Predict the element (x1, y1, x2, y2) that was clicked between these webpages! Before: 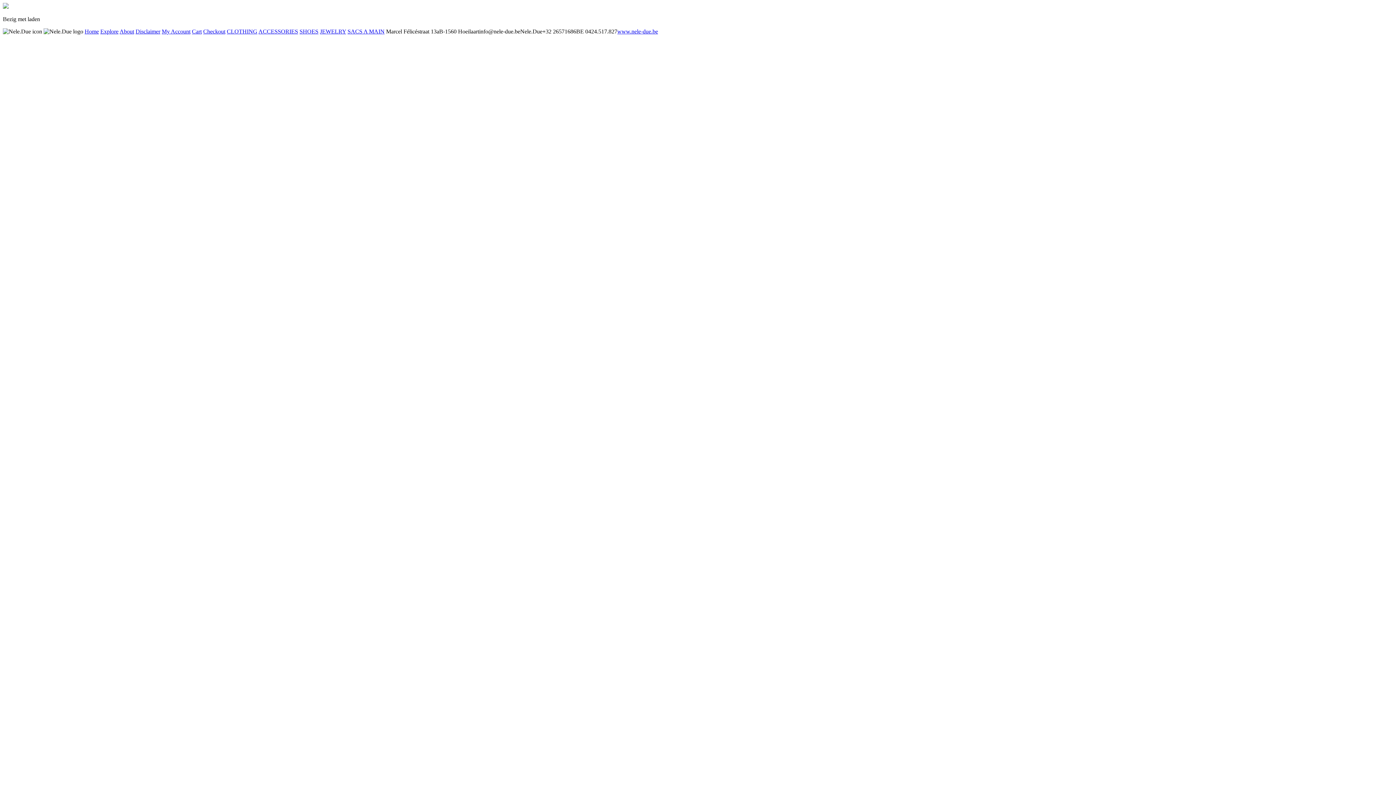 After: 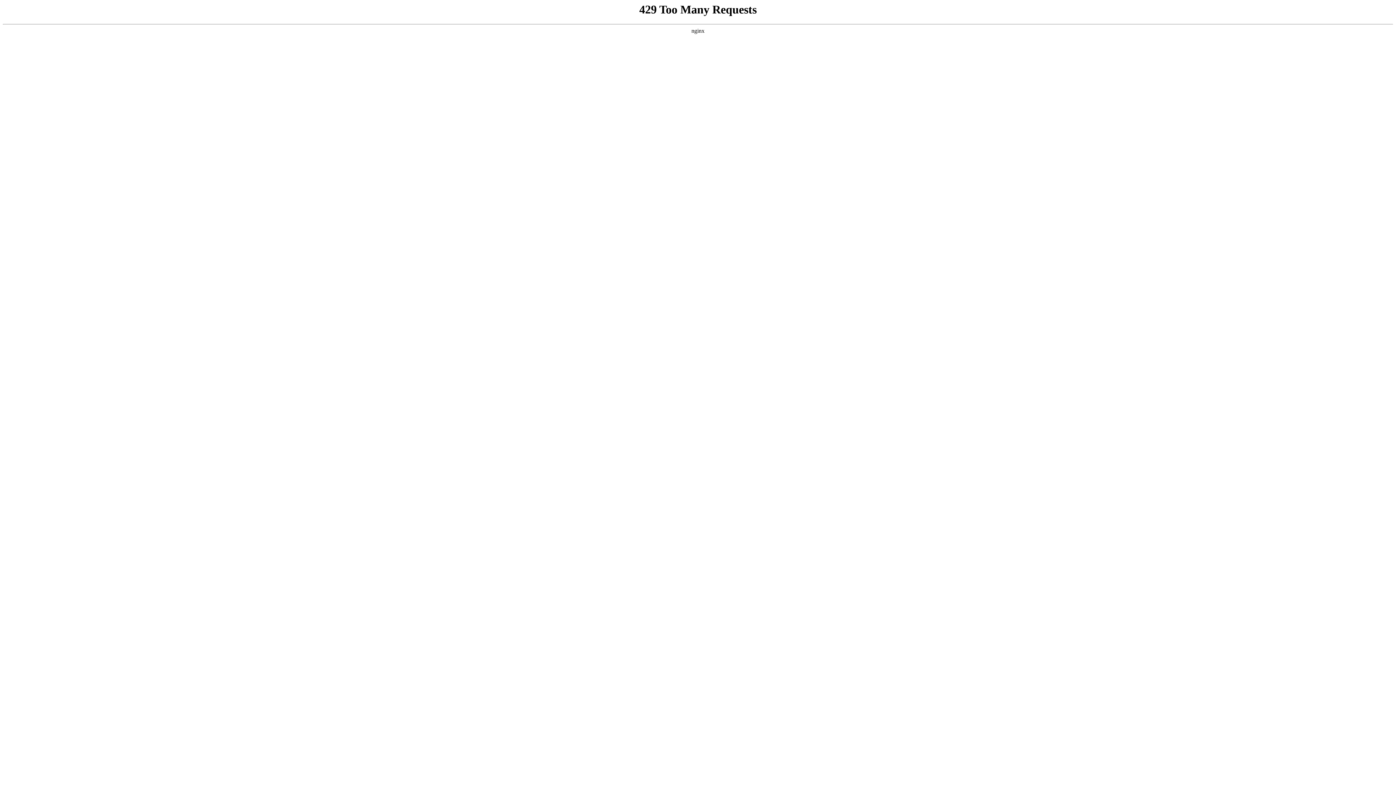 Action: label: www.nele-due.be bbox: (617, 28, 658, 34)